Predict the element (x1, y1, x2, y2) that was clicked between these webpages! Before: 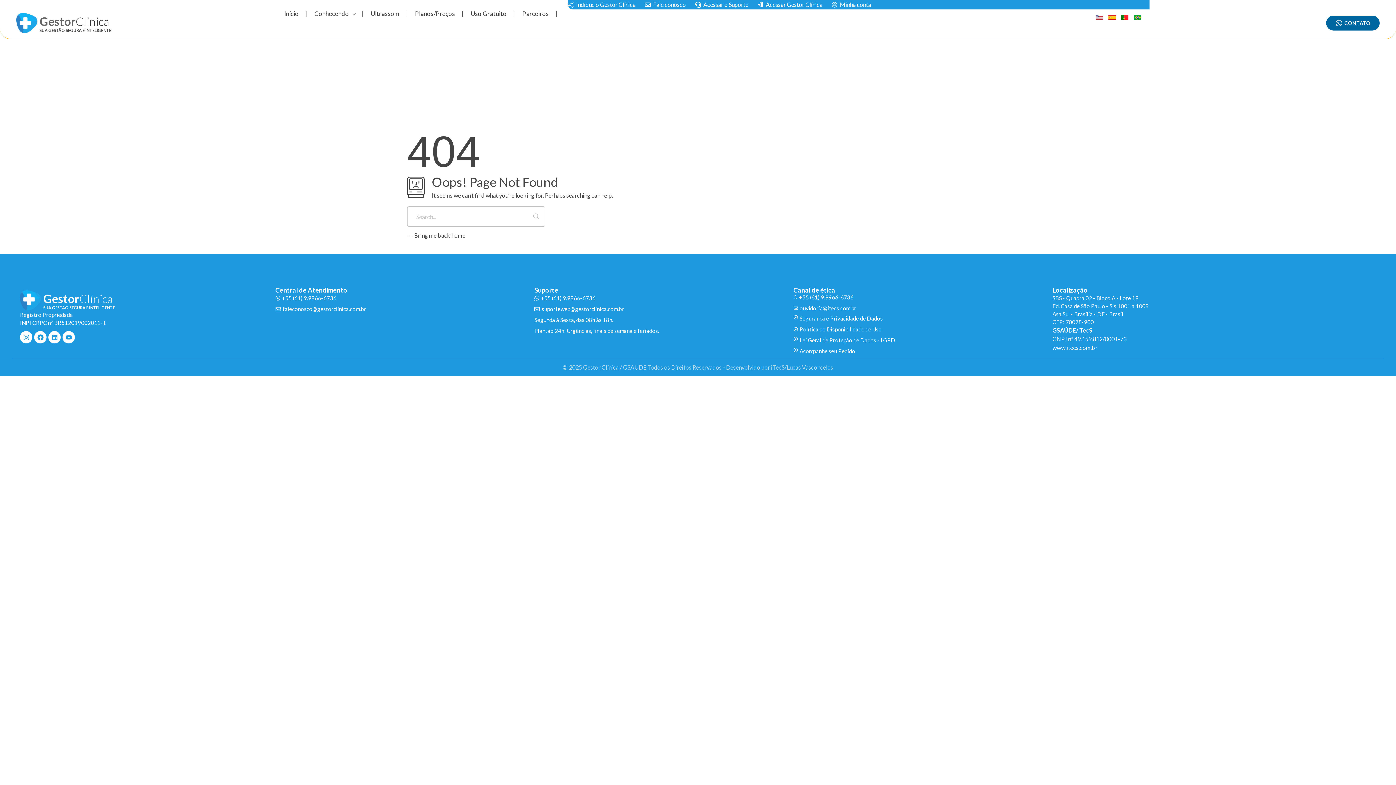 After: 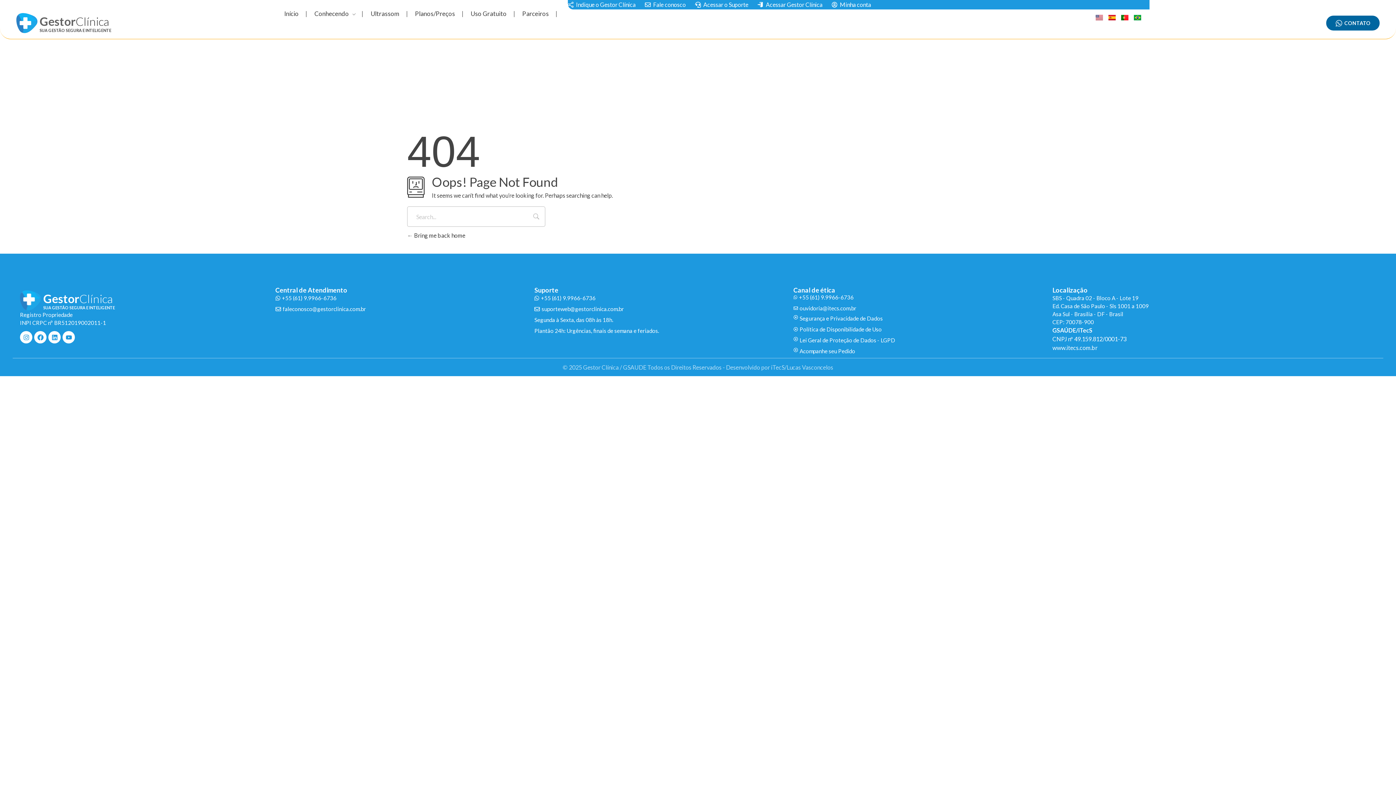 Action: label: www.itecs.com.br bbox: (1052, 343, 1097, 352)